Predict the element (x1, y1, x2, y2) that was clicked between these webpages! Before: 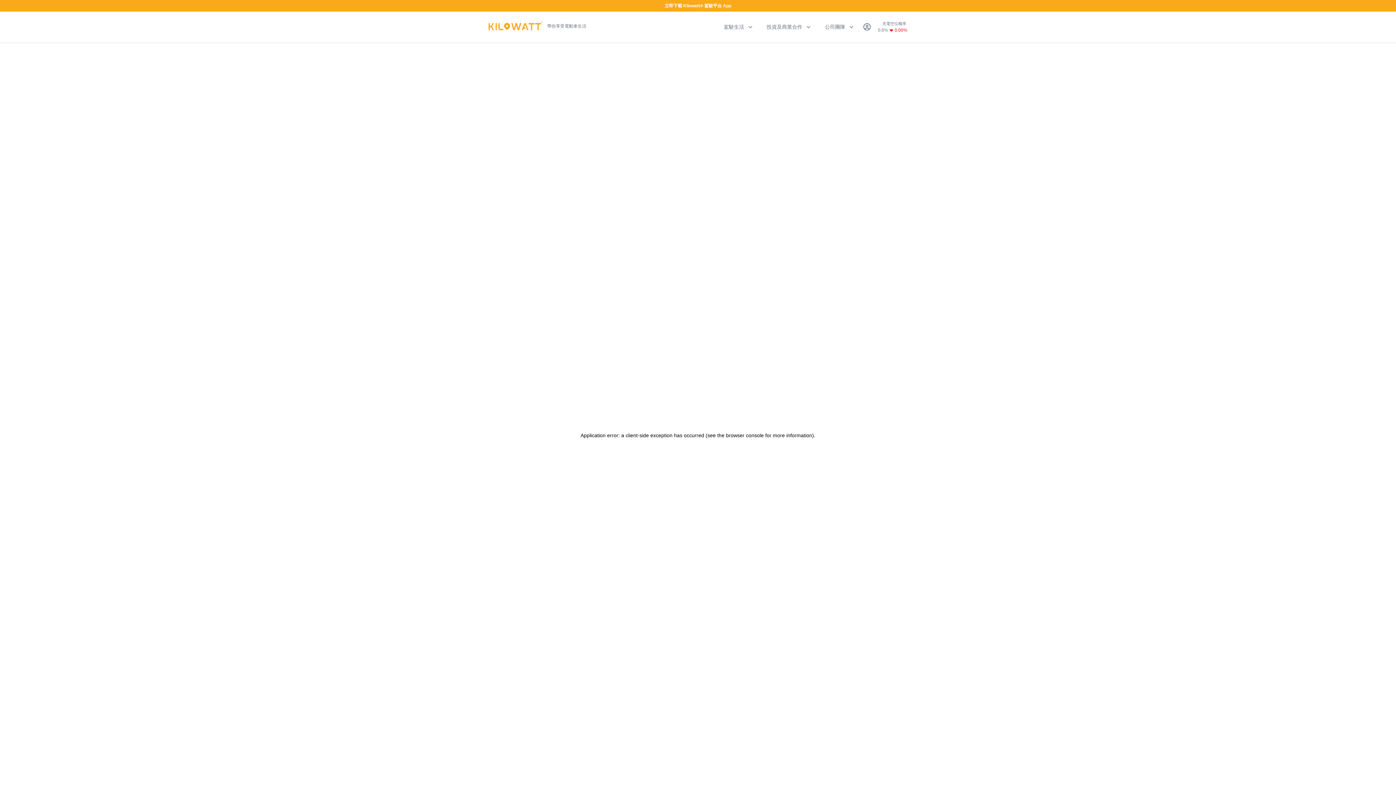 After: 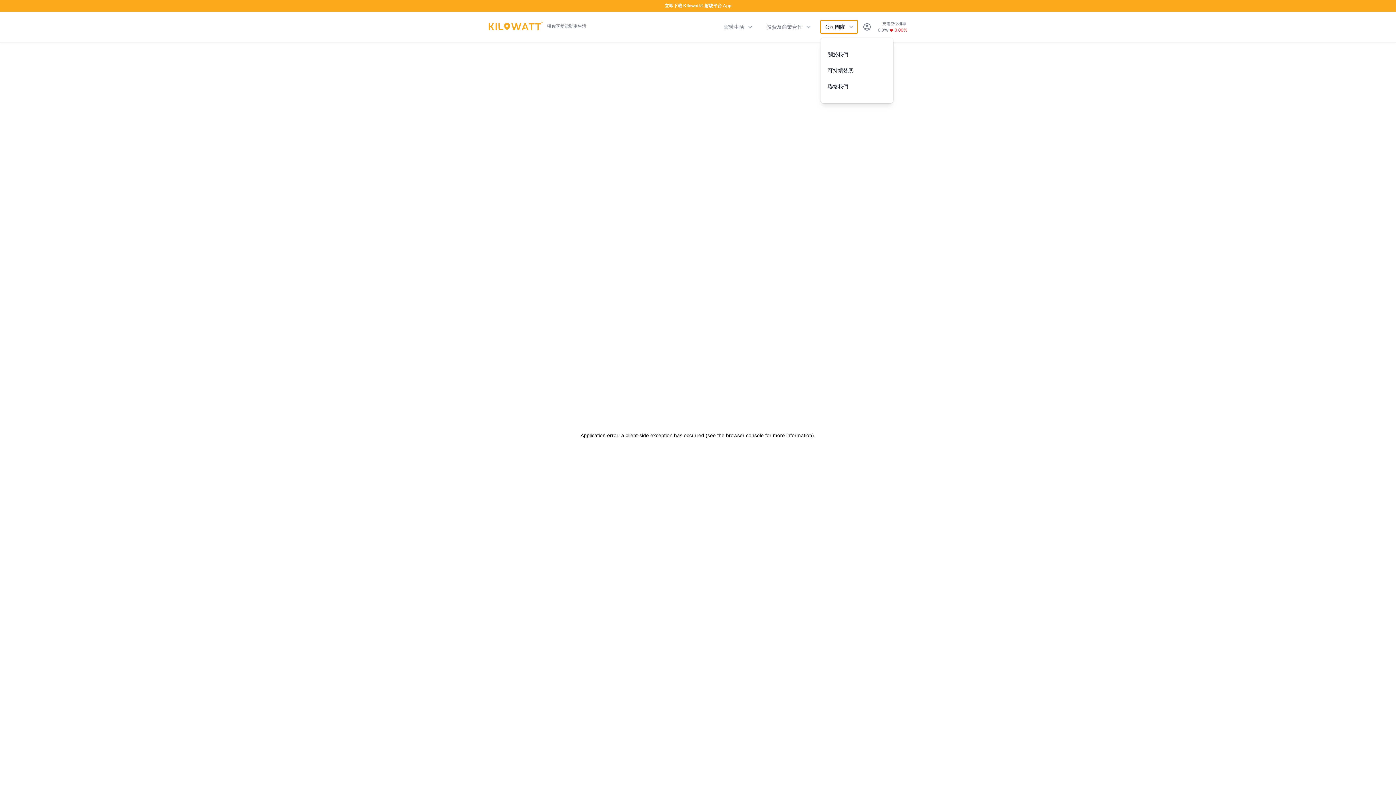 Action: bbox: (820, 20, 857, 33) label: 公司團隊